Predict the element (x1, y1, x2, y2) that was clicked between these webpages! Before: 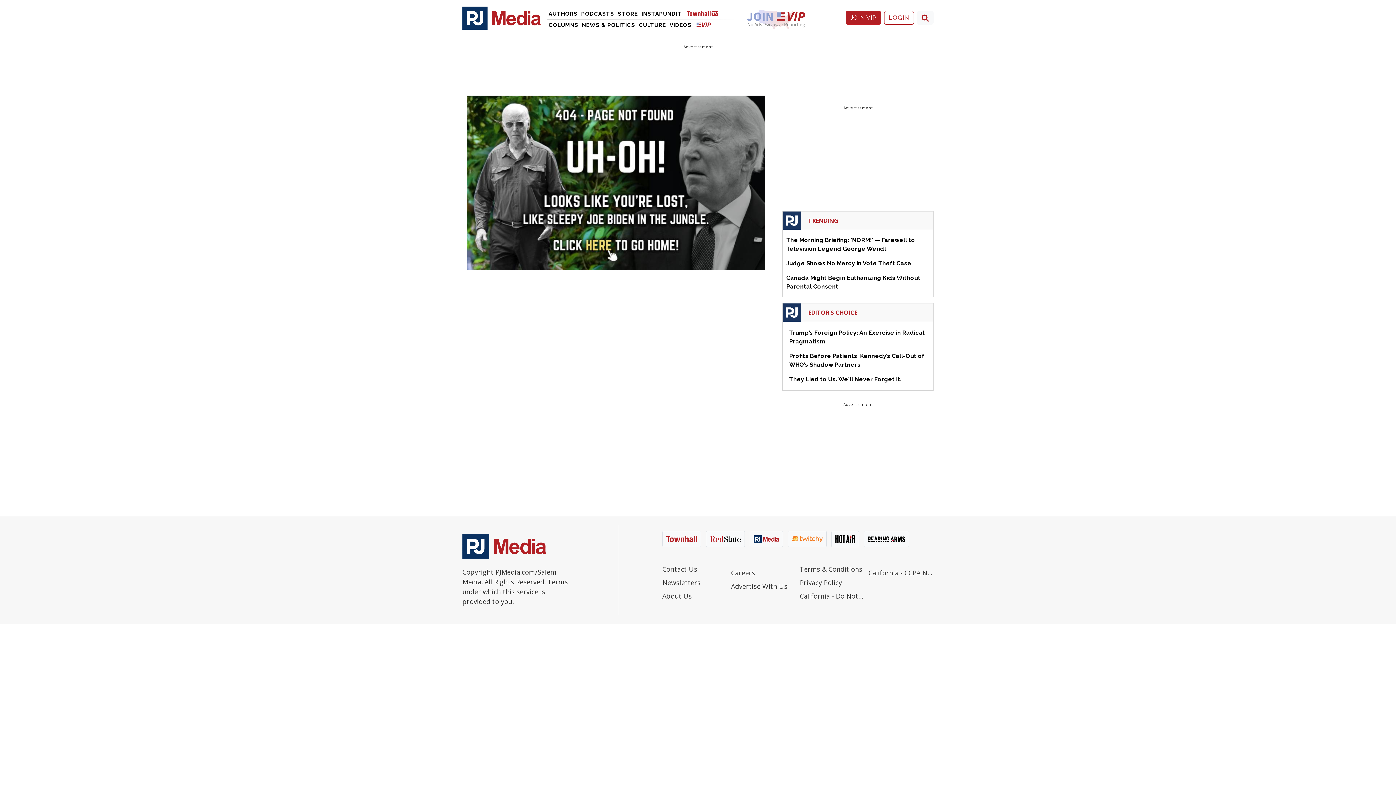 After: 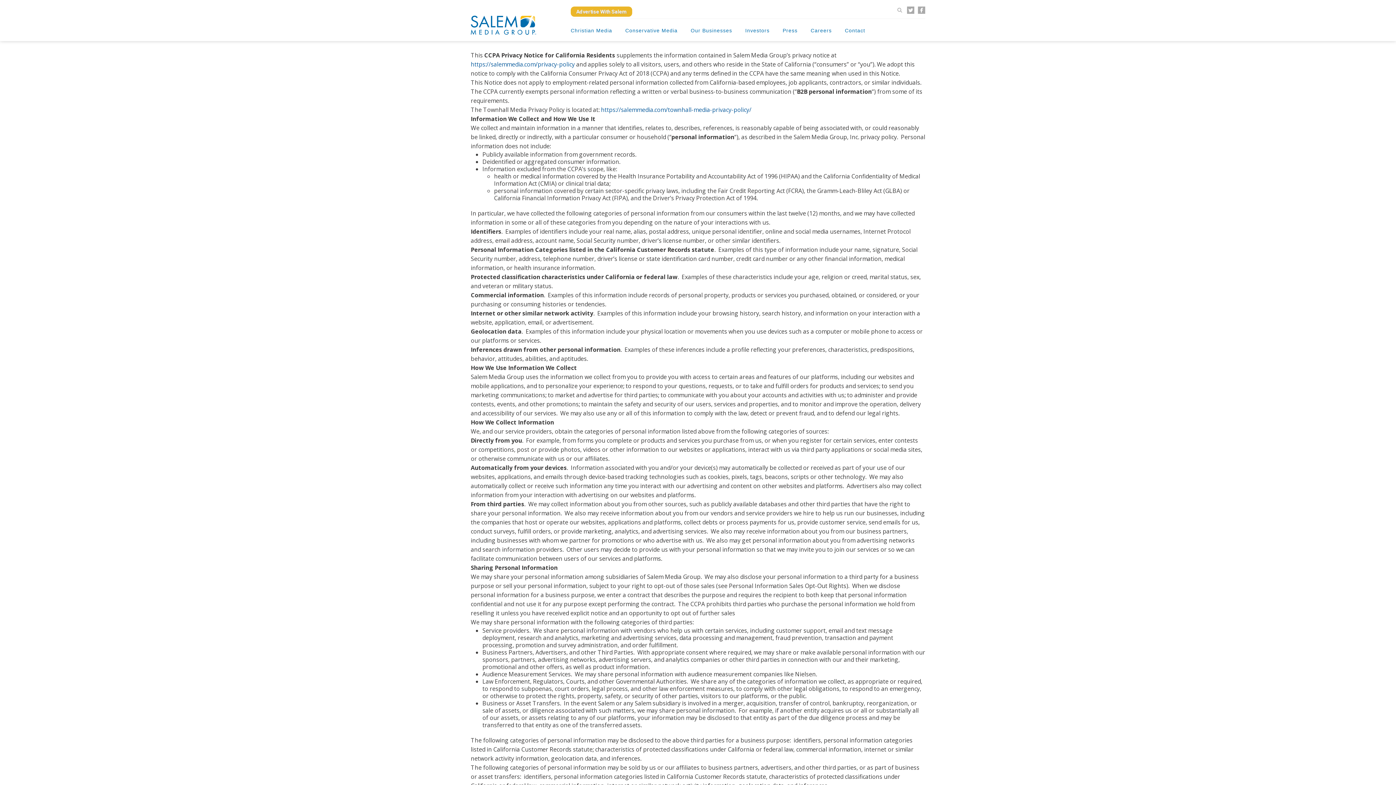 Action: bbox: (868, 568, 933, 581) label: California - CCPA Notice